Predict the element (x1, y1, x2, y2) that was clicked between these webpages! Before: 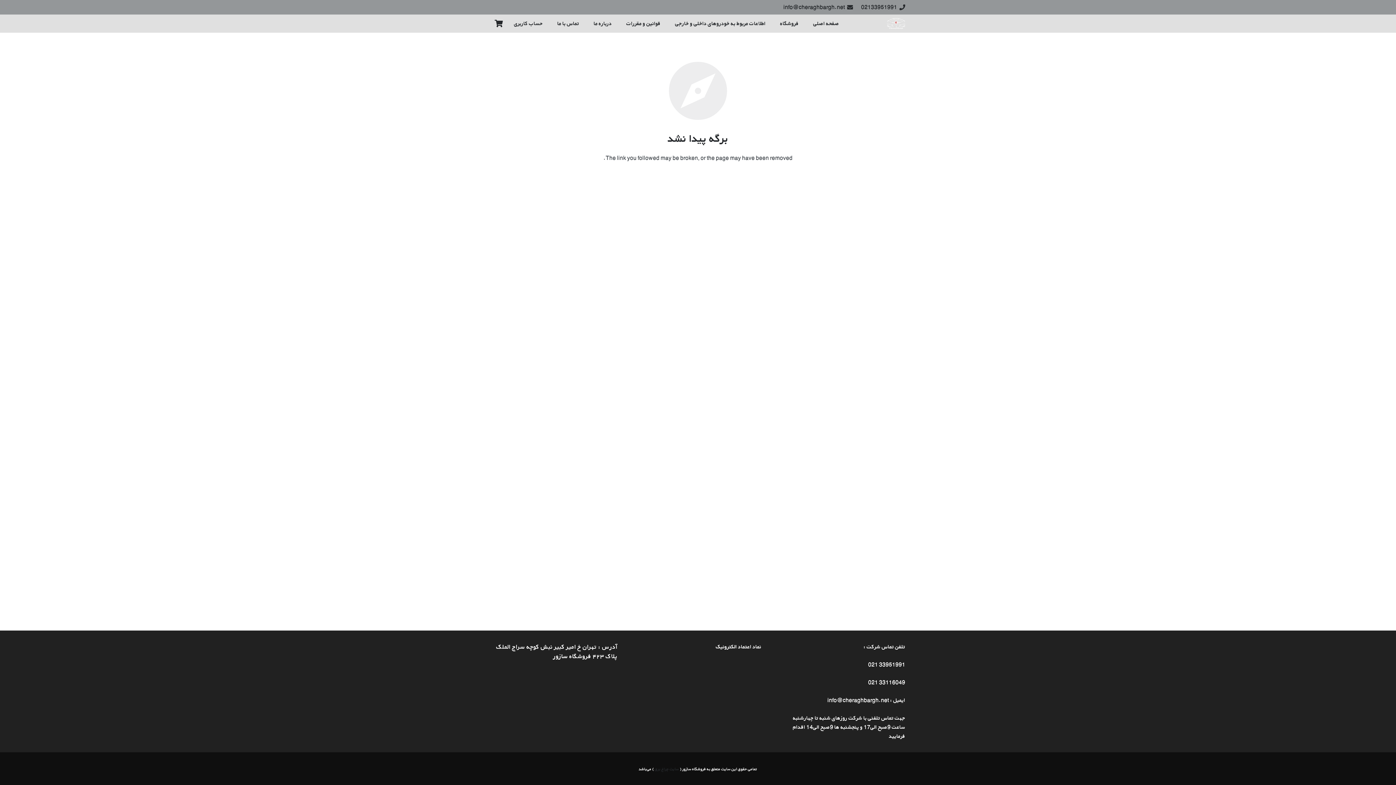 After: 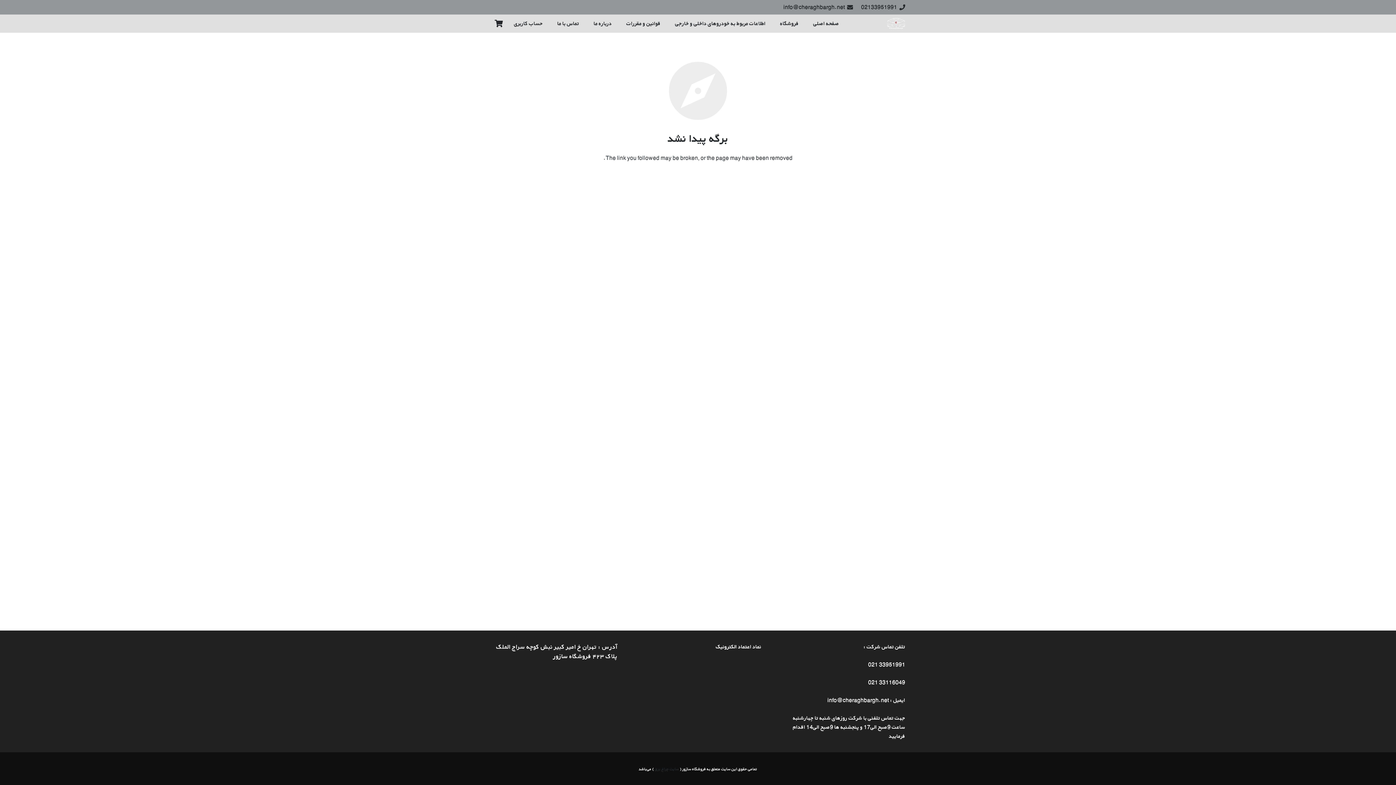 Action: bbox: (868, 678, 905, 686) label: 33116049 021